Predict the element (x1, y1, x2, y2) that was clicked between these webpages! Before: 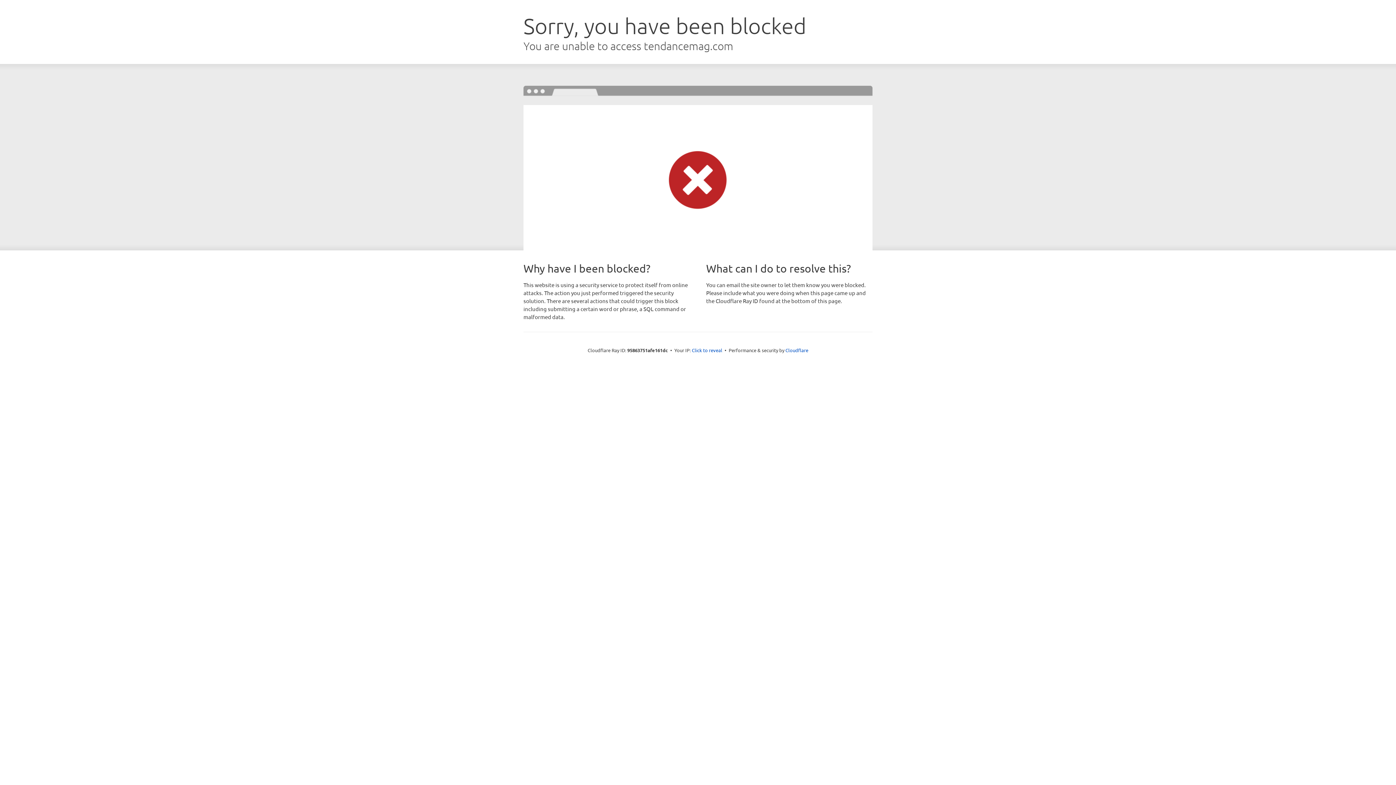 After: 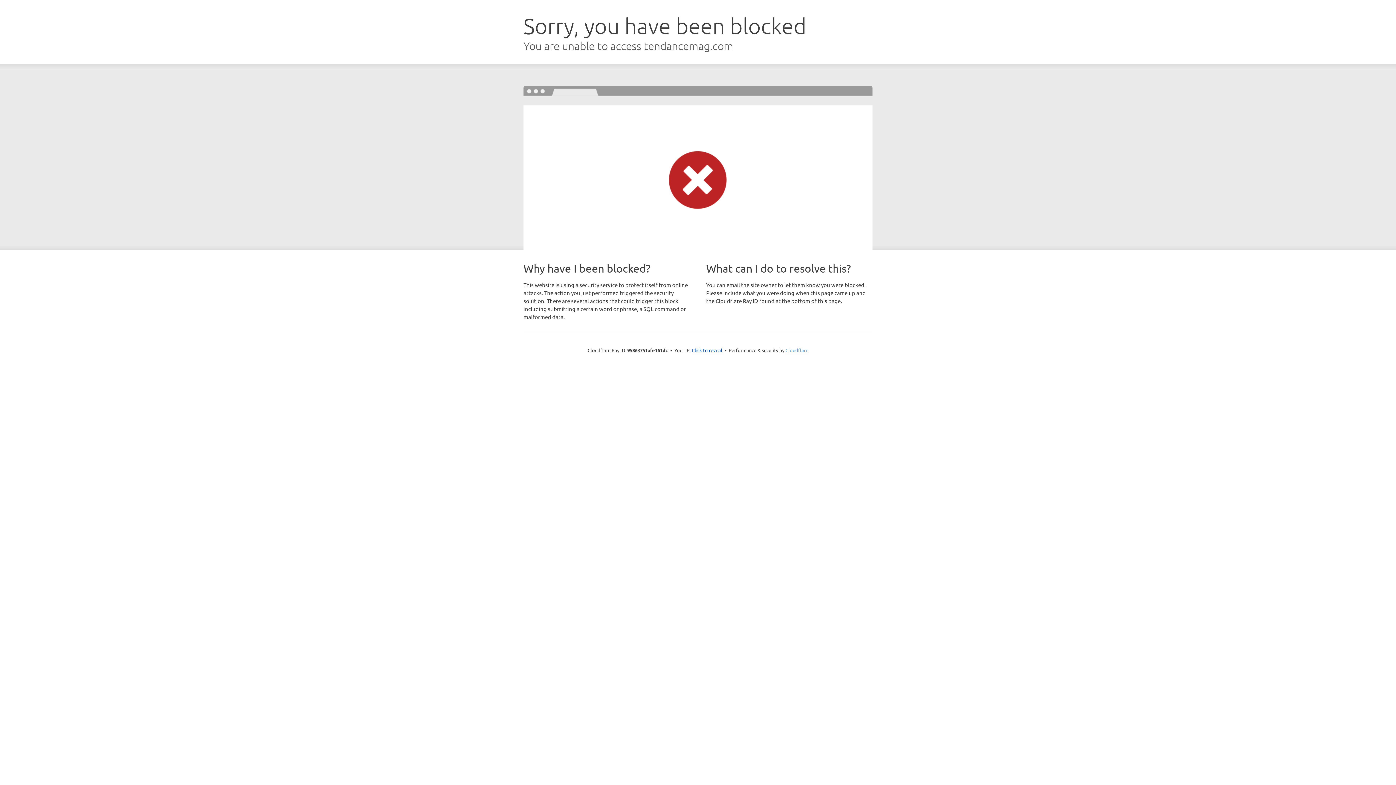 Action: label: Cloudflare bbox: (785, 347, 808, 353)